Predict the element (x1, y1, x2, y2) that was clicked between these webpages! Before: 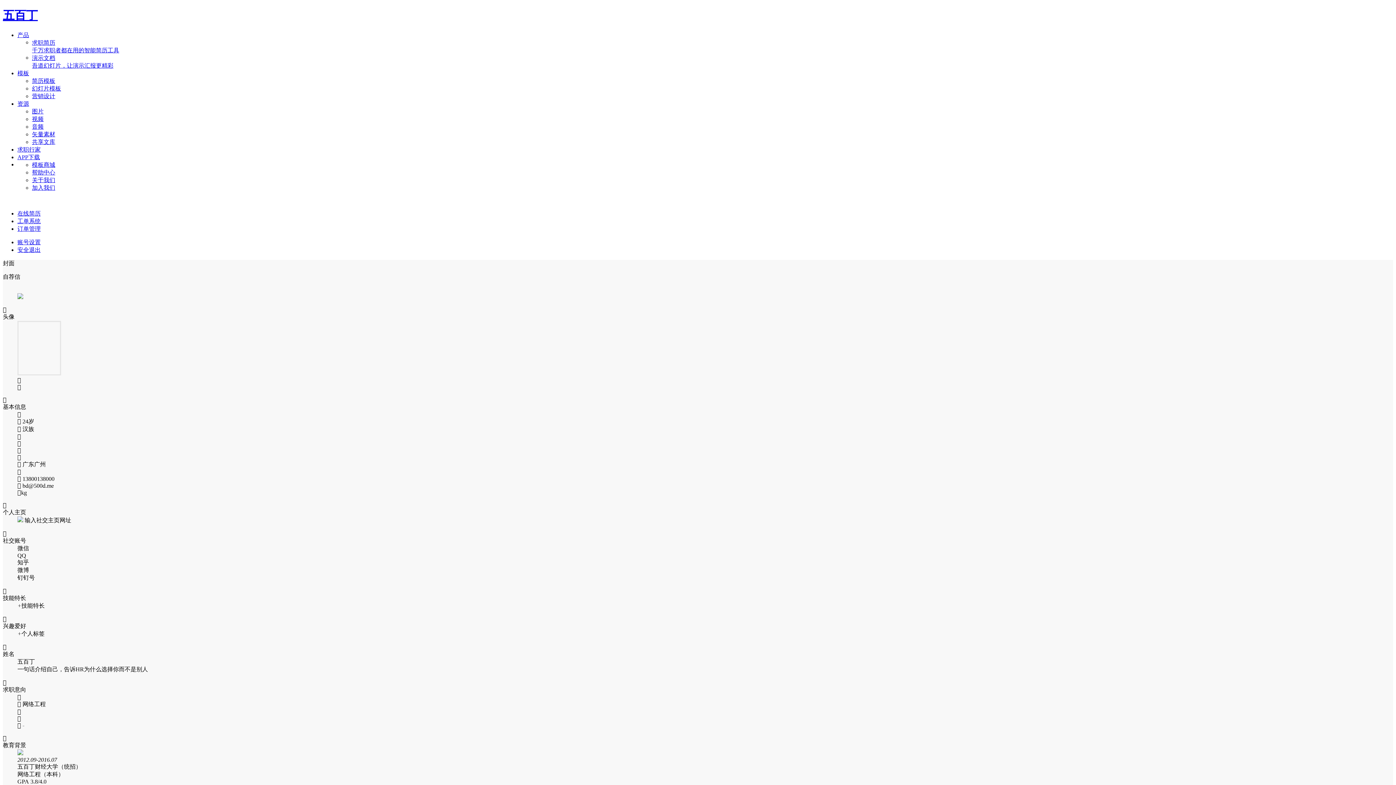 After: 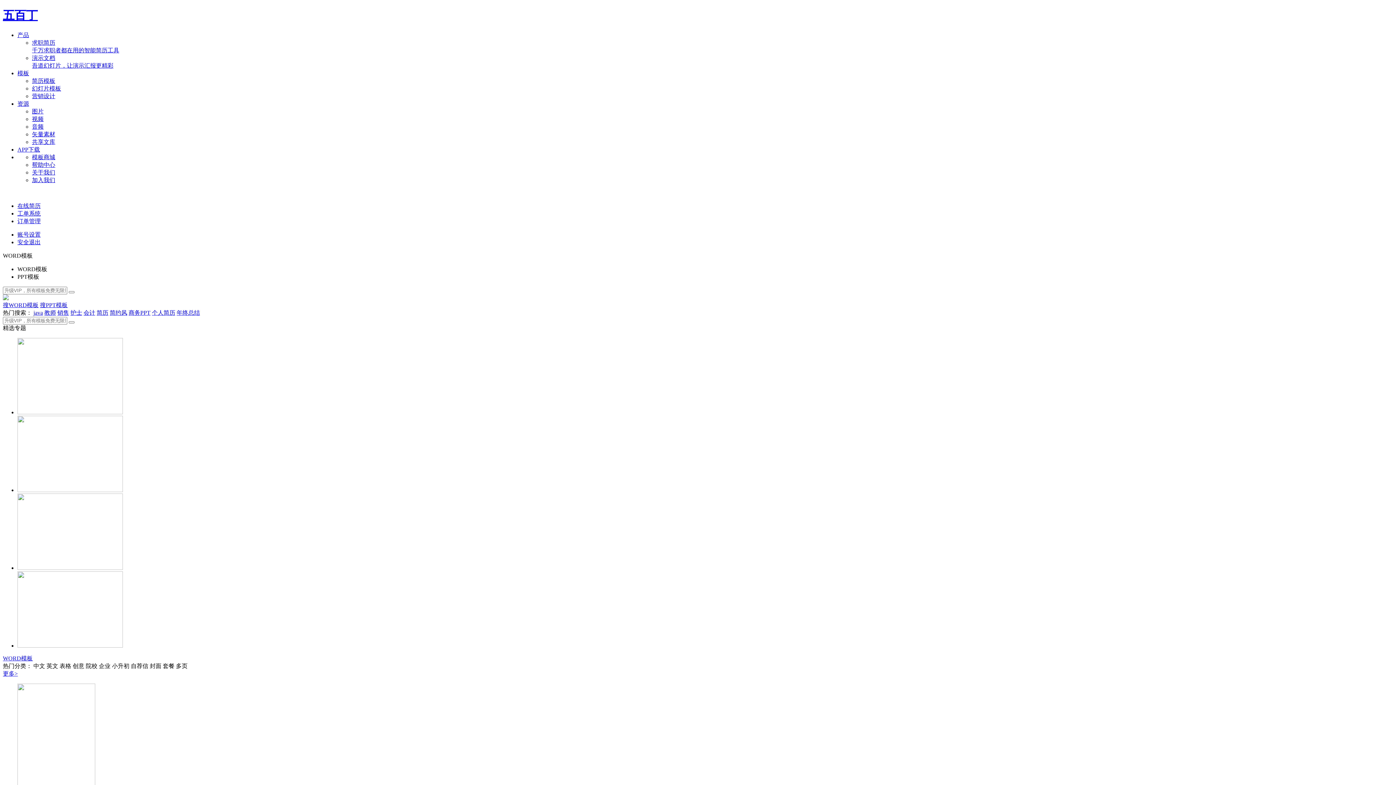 Action: bbox: (32, 161, 55, 167) label: 模板商城